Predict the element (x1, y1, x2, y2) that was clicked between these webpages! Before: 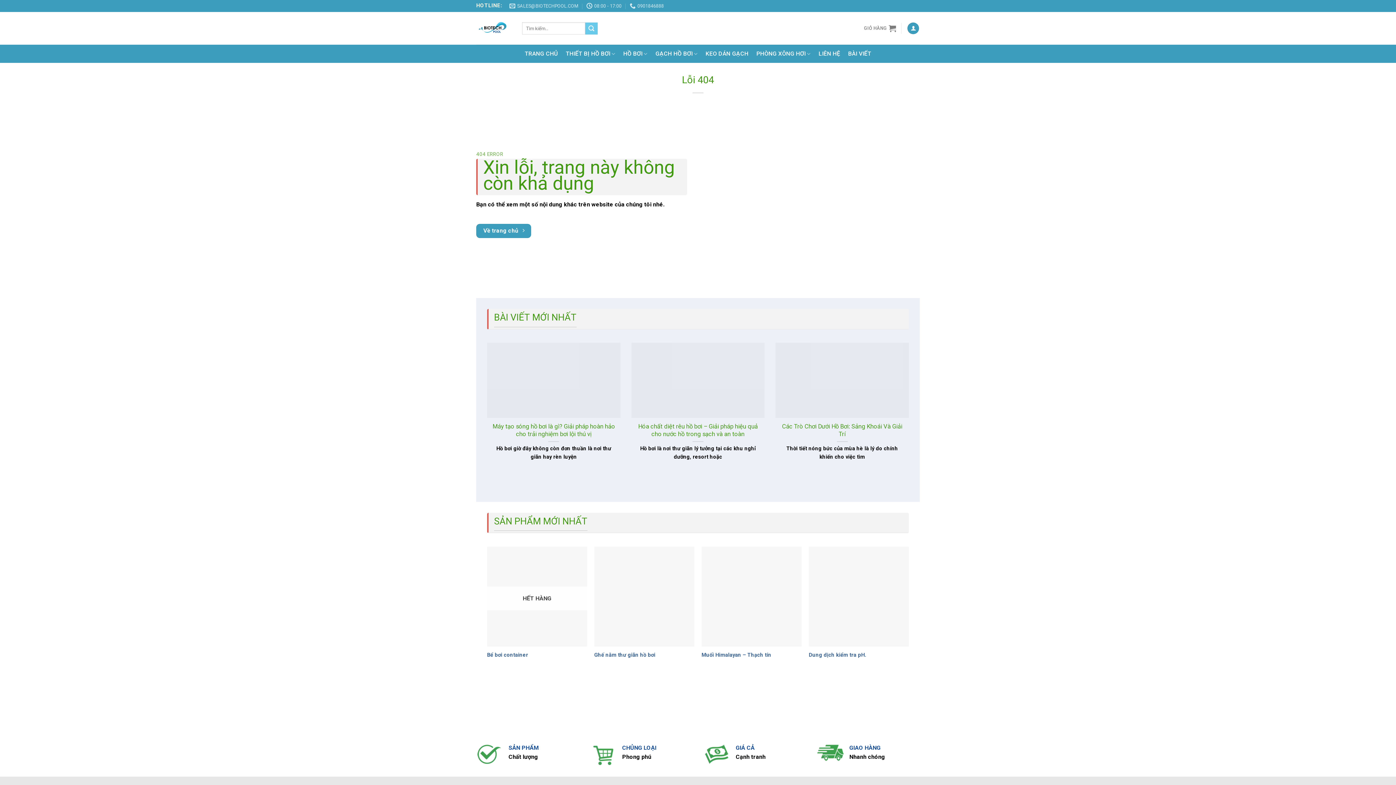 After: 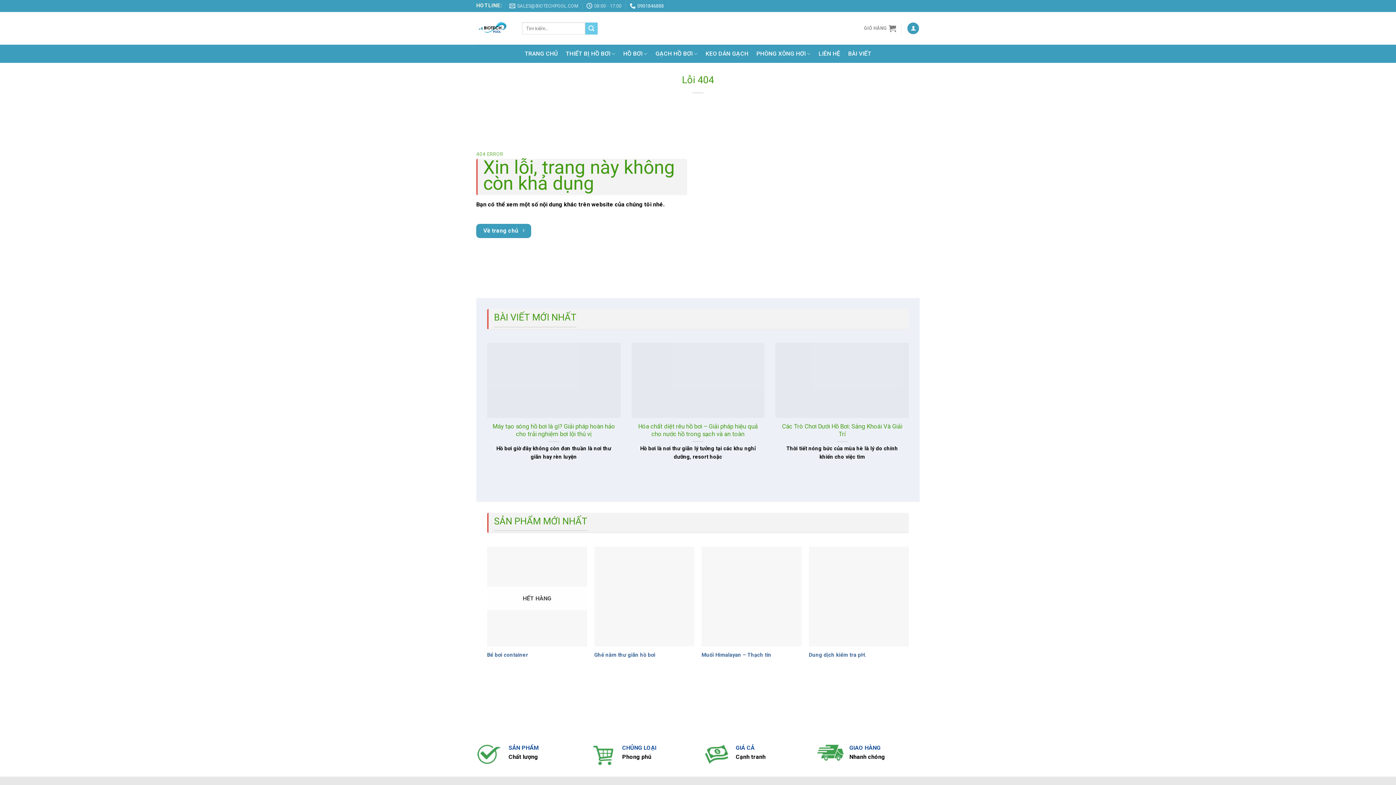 Action: bbox: (629, 0, 664, 11) label: 0901846888